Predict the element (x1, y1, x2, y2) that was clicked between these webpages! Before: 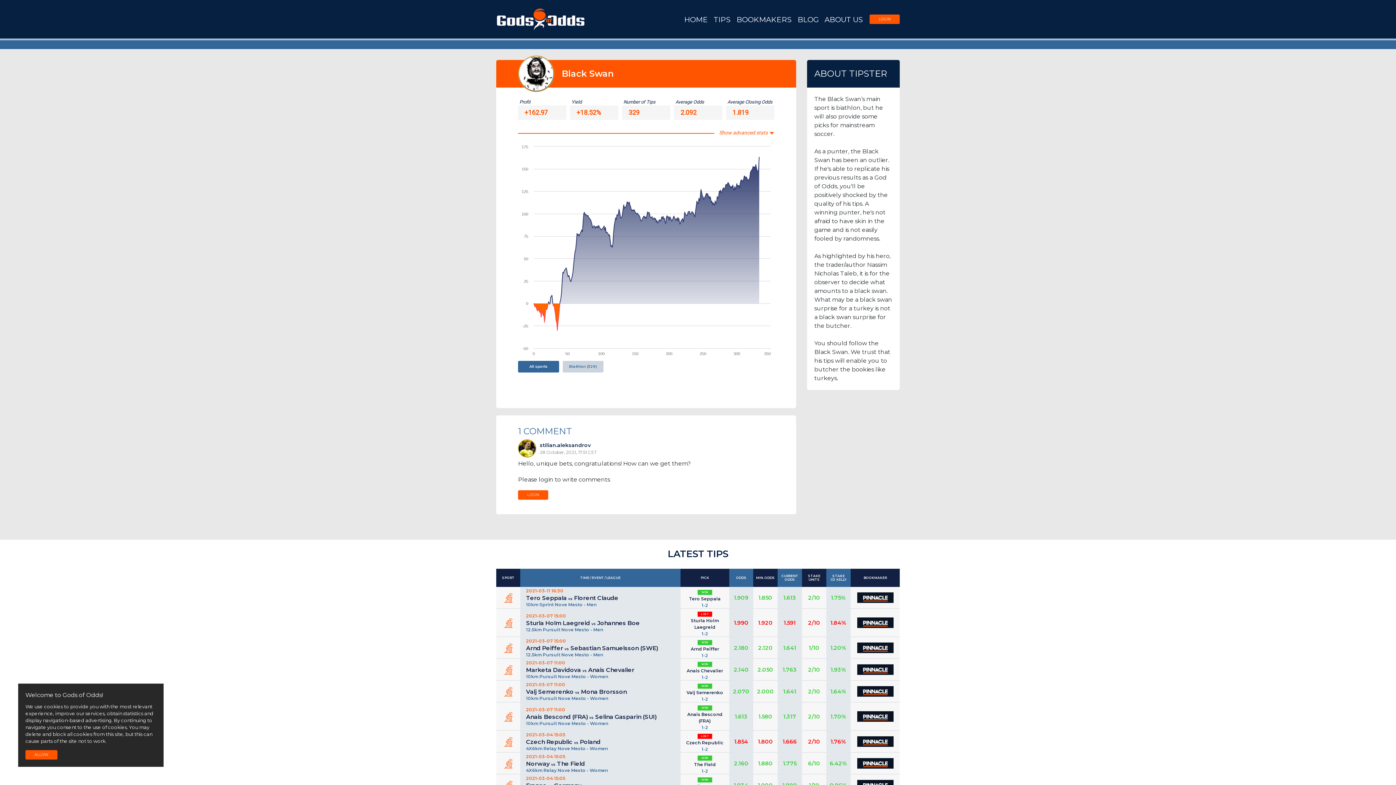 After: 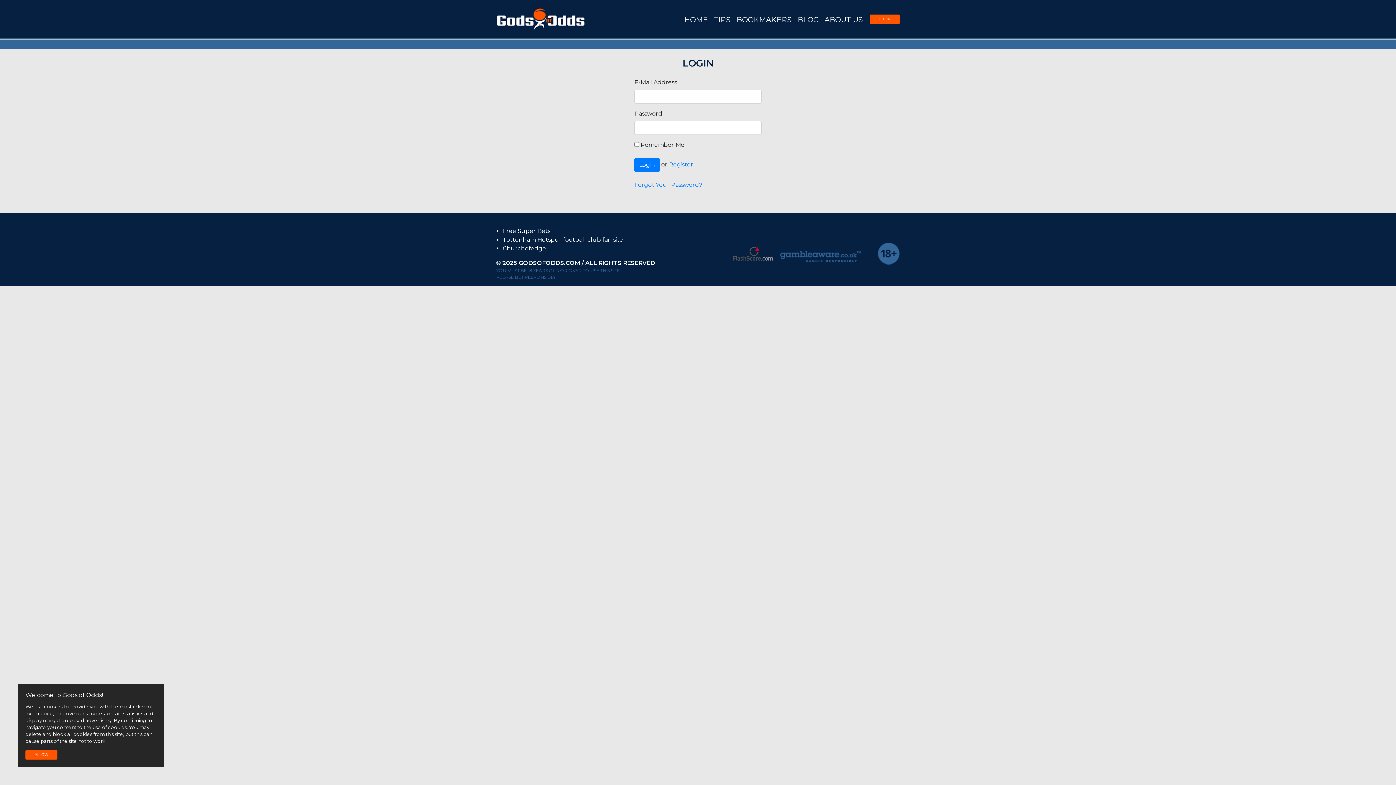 Action: label: LOGIN bbox: (518, 490, 548, 500)